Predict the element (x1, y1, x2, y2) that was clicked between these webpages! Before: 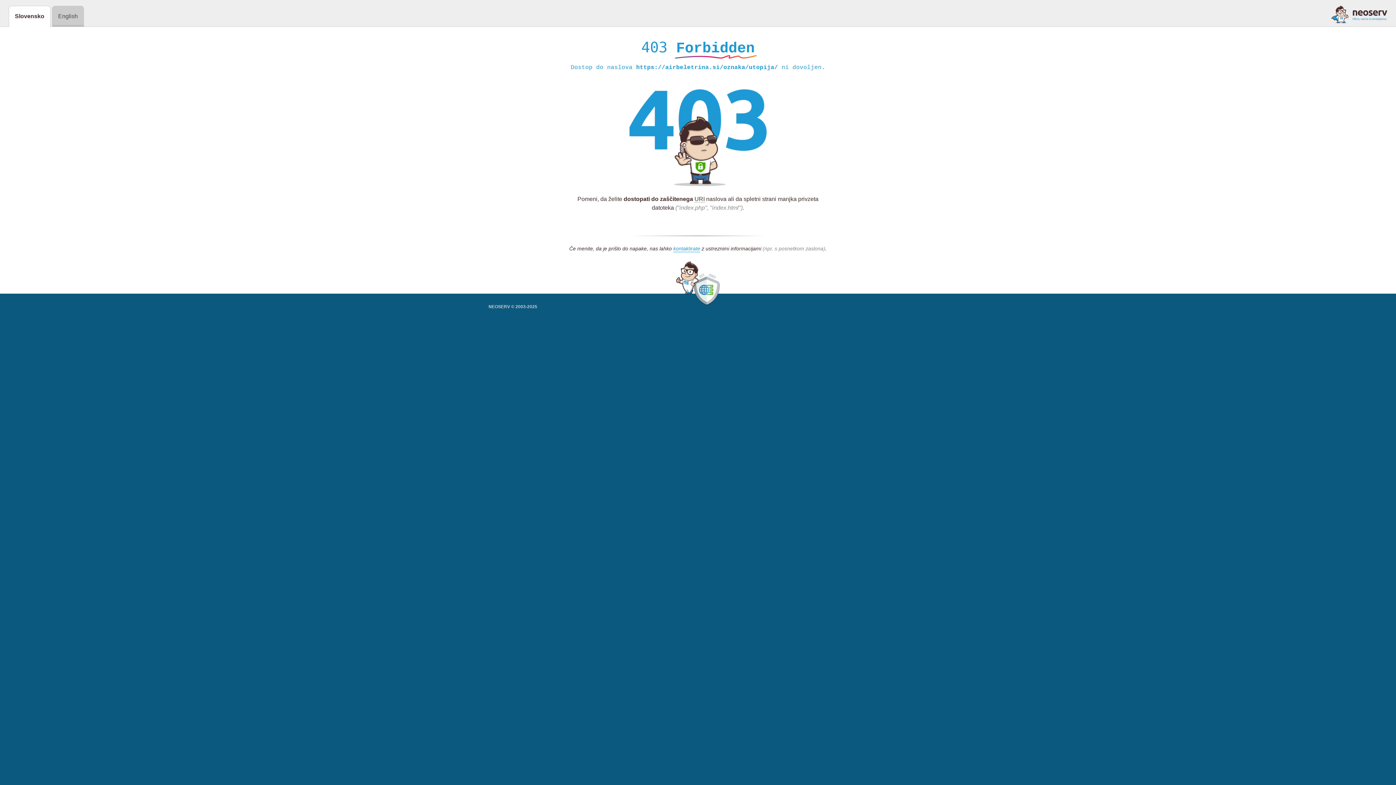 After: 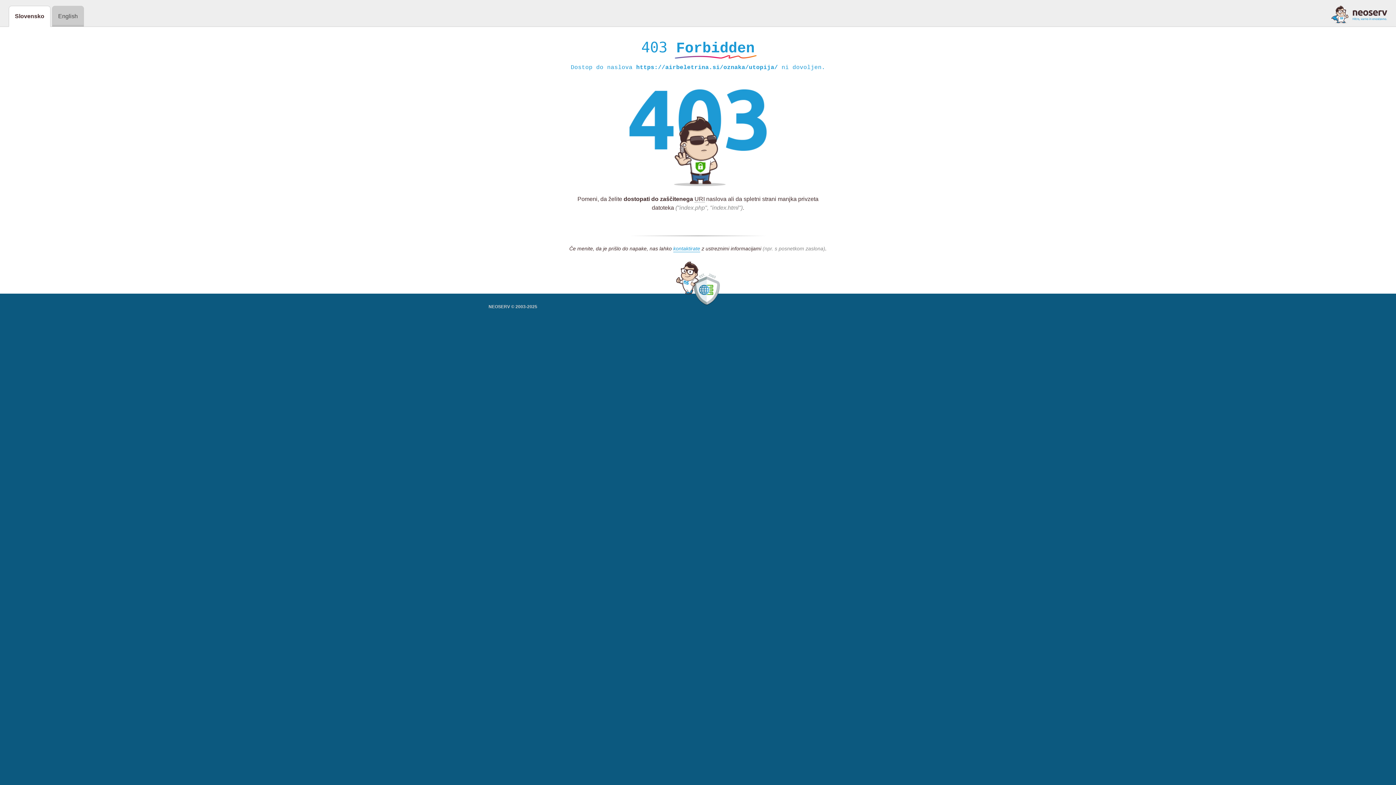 Action: bbox: (1331, 5, 1387, 23)